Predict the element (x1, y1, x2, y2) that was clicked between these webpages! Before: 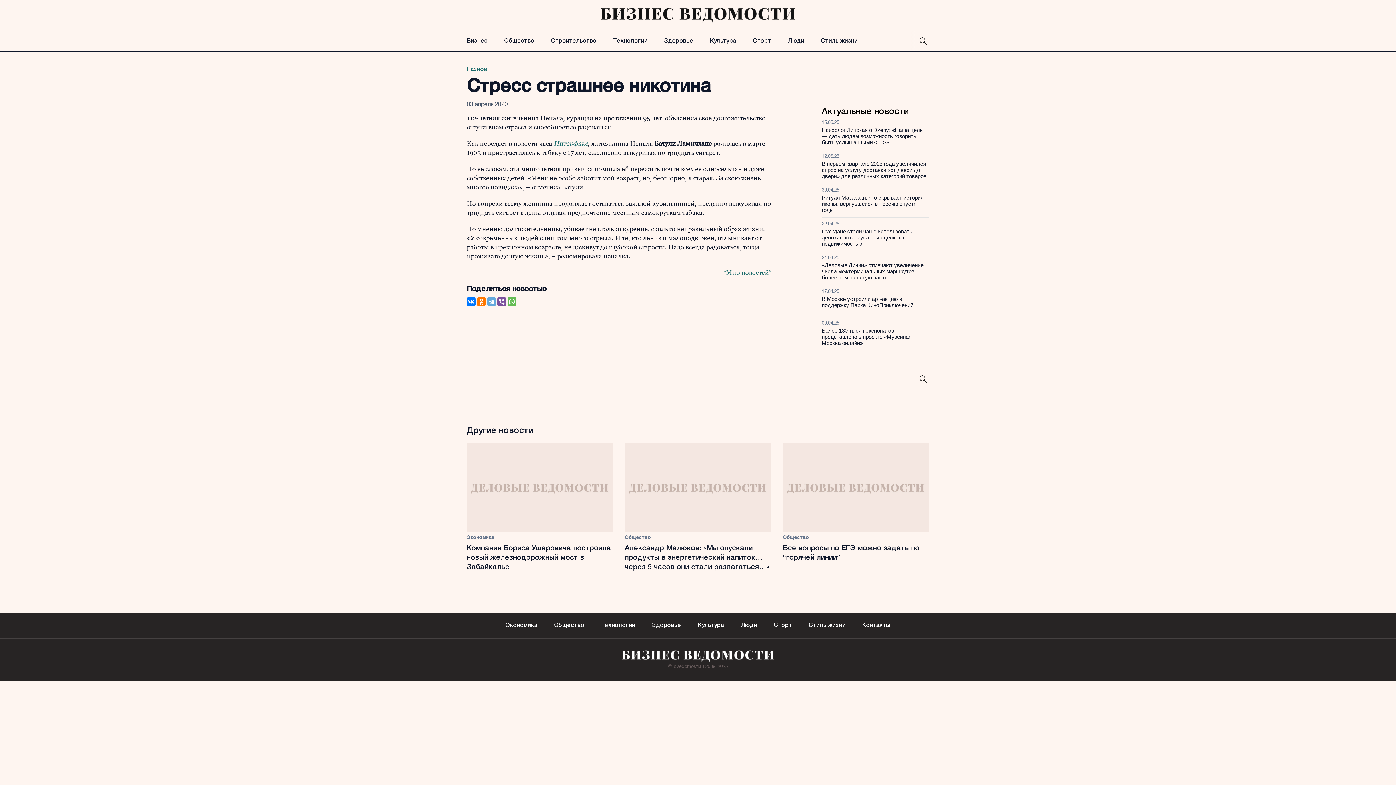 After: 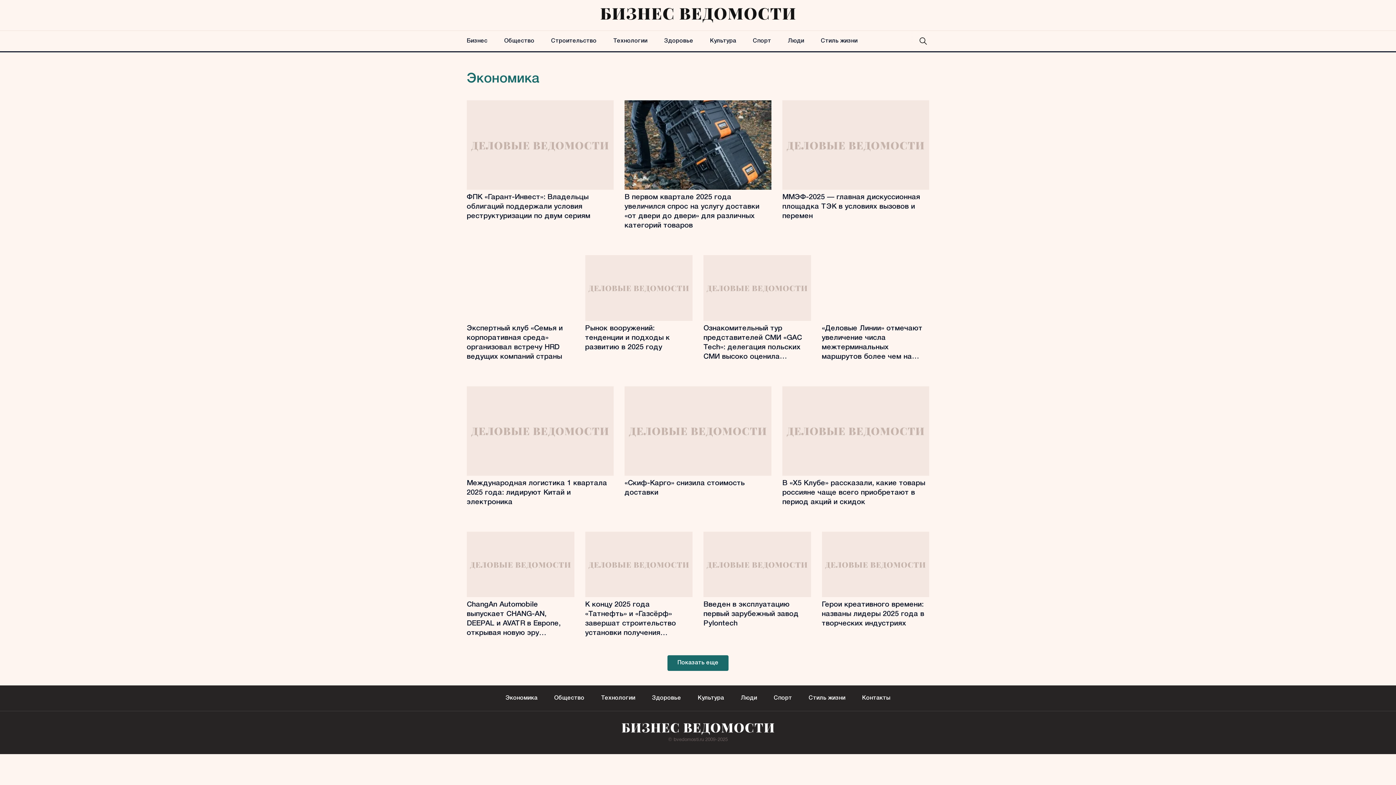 Action: bbox: (466, 535, 613, 540) label: Экономика